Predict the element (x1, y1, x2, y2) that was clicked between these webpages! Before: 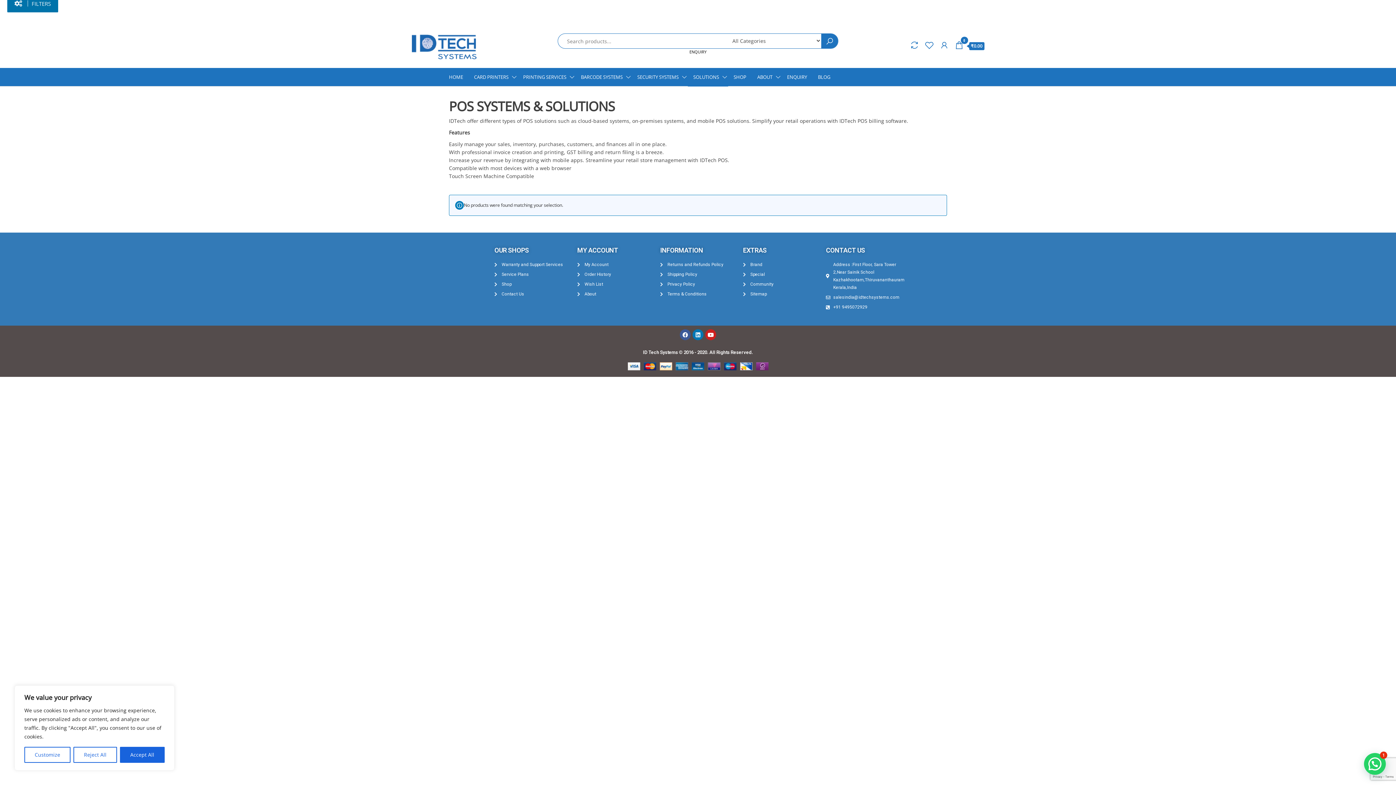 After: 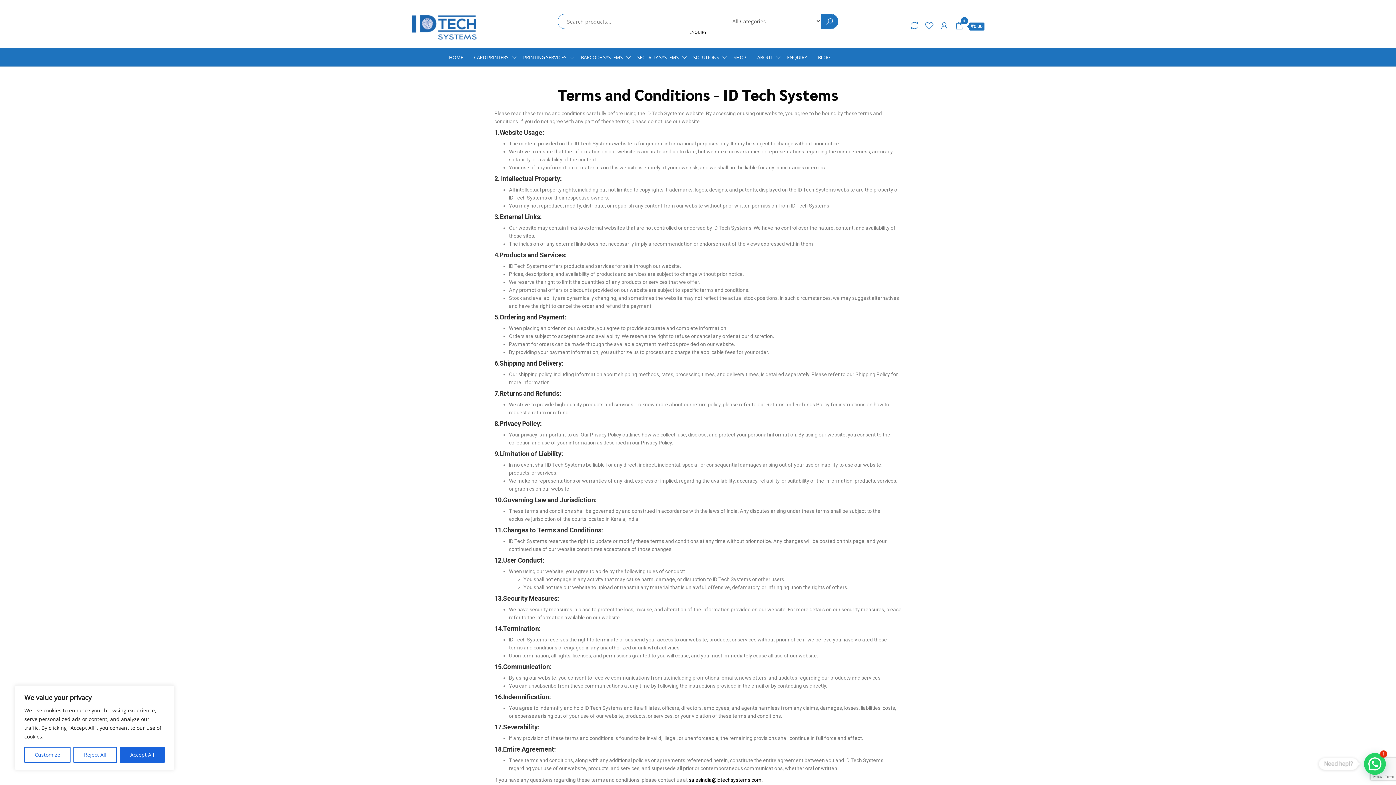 Action: label: Terms & Conditions bbox: (660, 290, 736, 298)